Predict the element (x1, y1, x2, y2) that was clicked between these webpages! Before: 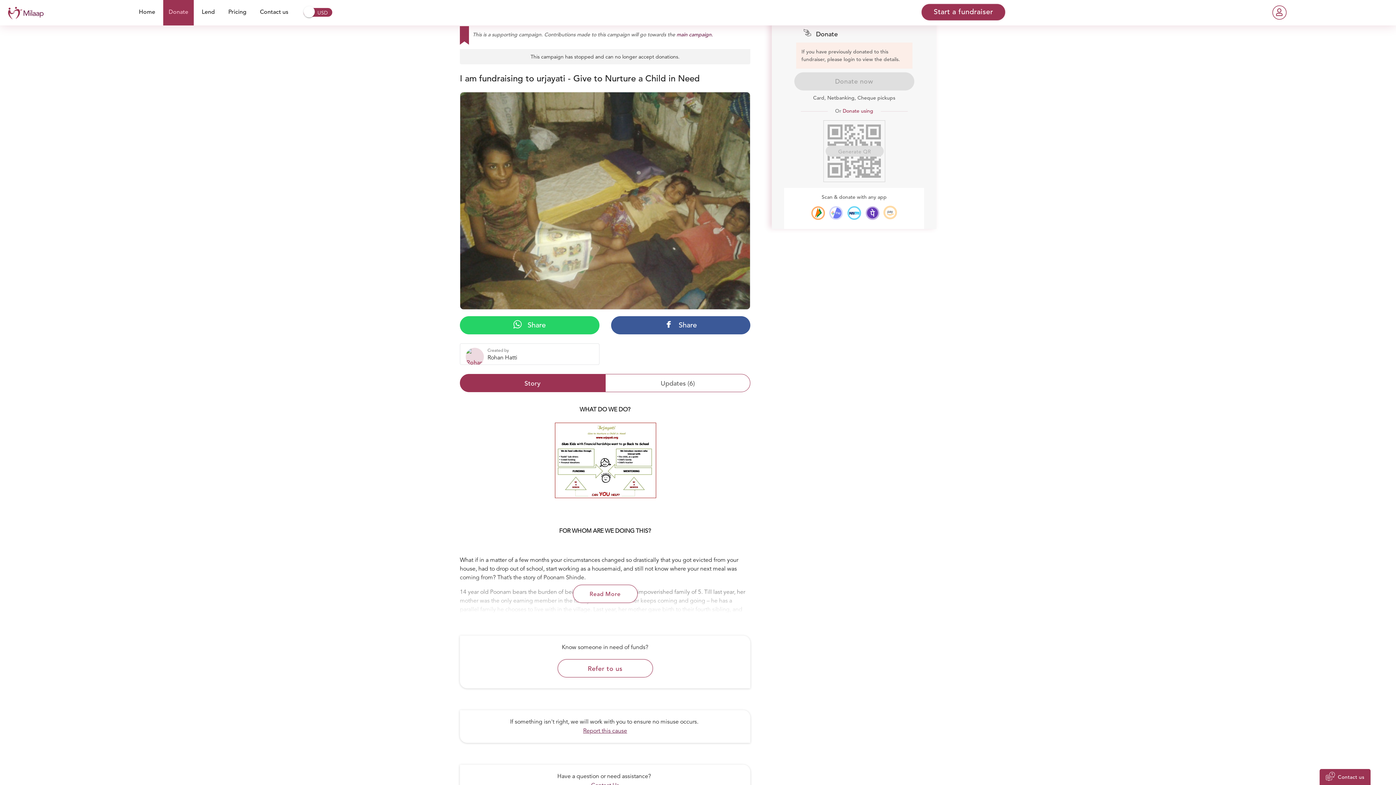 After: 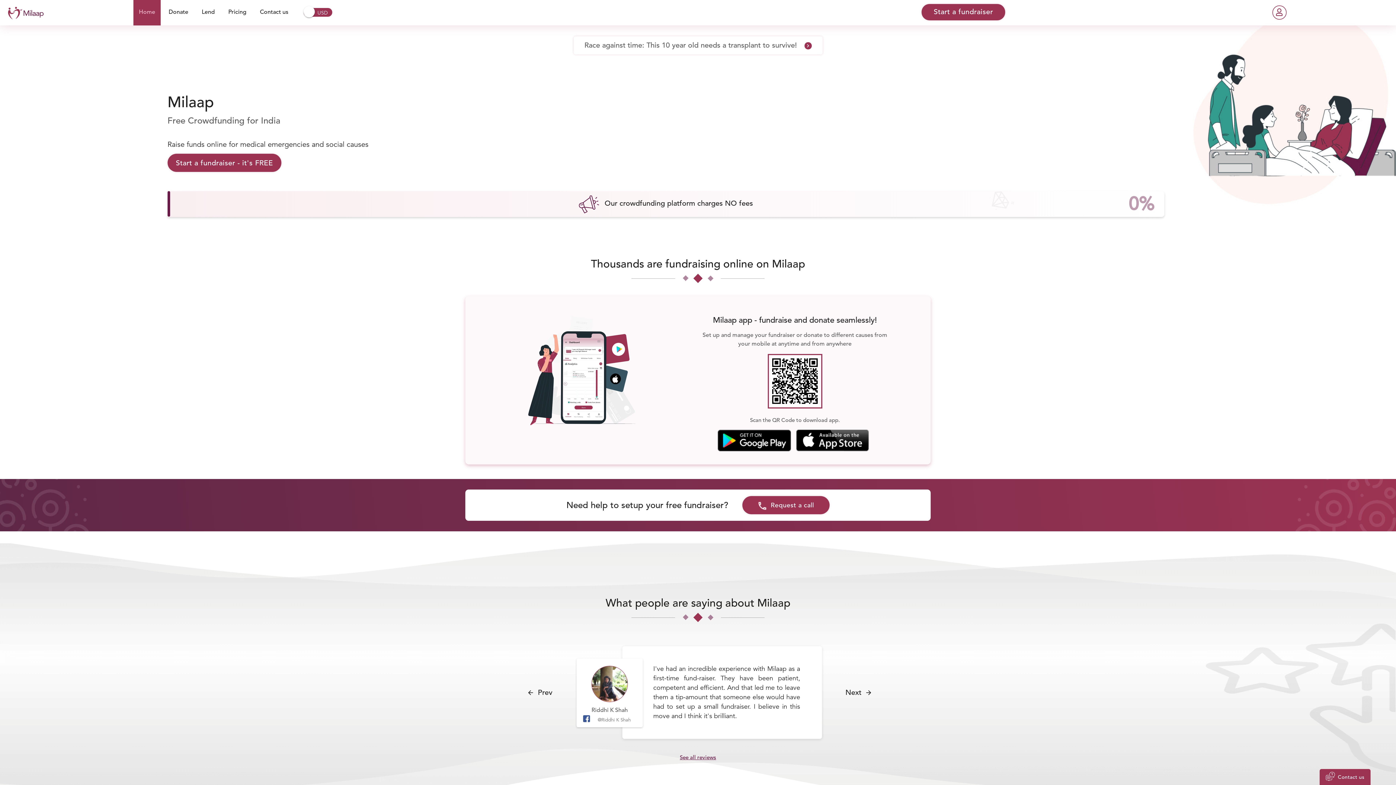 Action: label: Home bbox: (133, 0, 160, 25)